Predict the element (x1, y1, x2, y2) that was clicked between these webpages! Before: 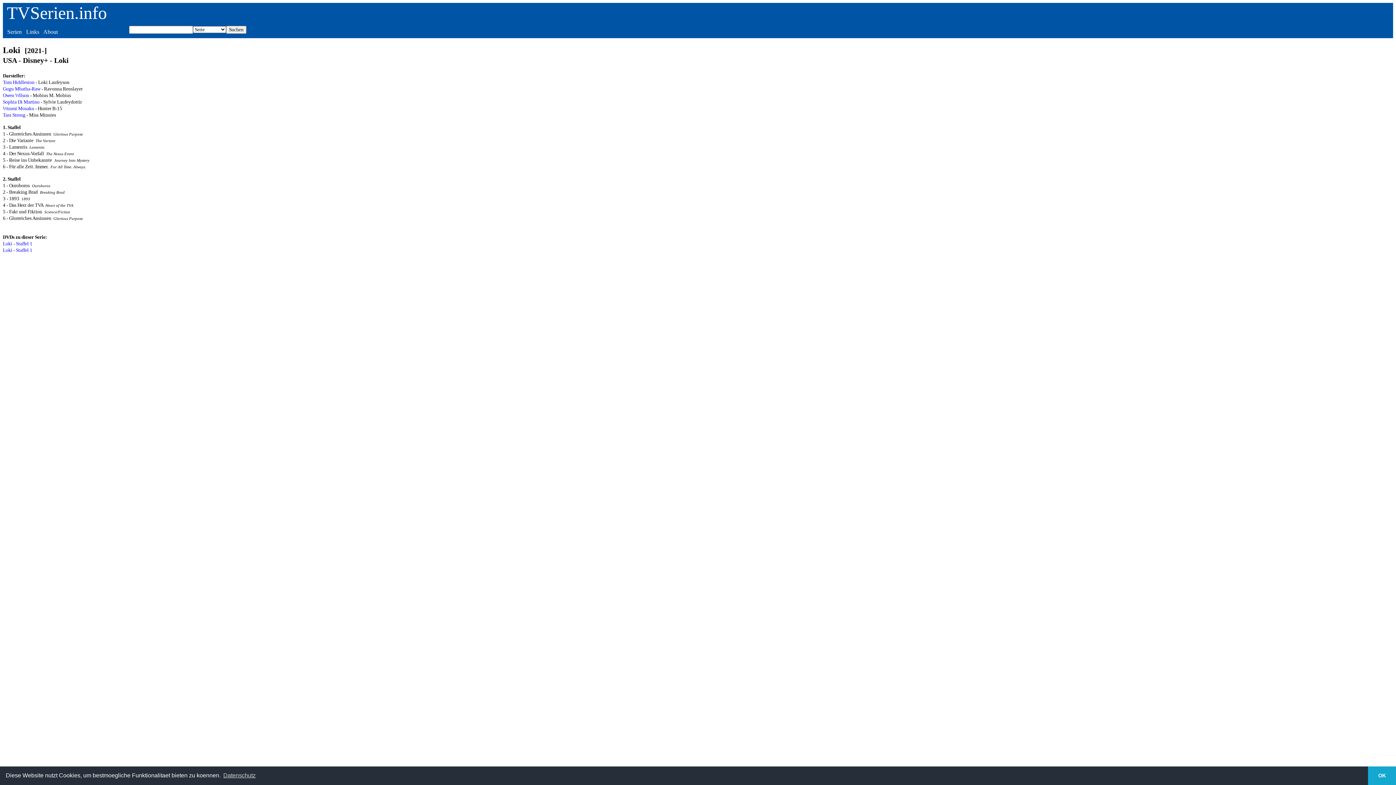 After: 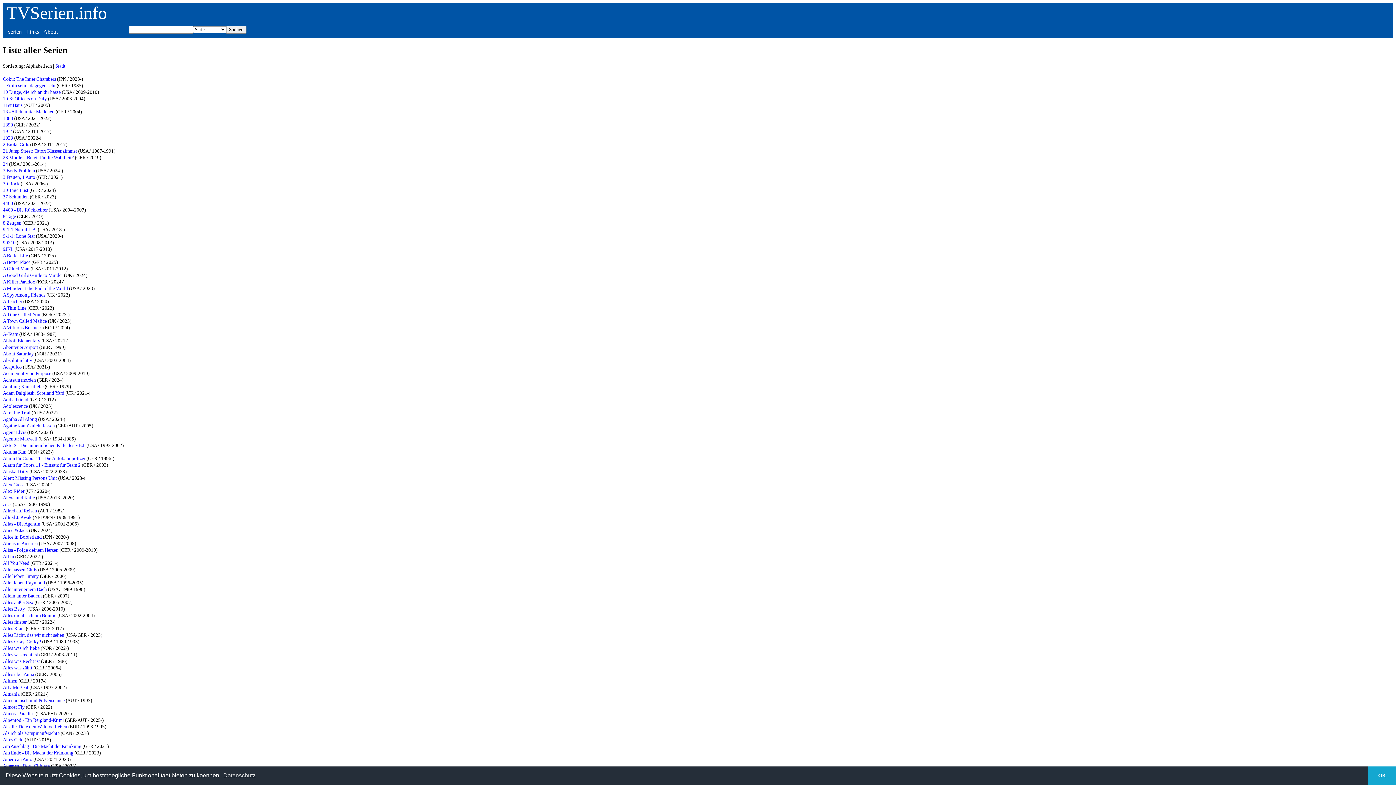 Action: bbox: (7, 28, 21, 34) label: Serien